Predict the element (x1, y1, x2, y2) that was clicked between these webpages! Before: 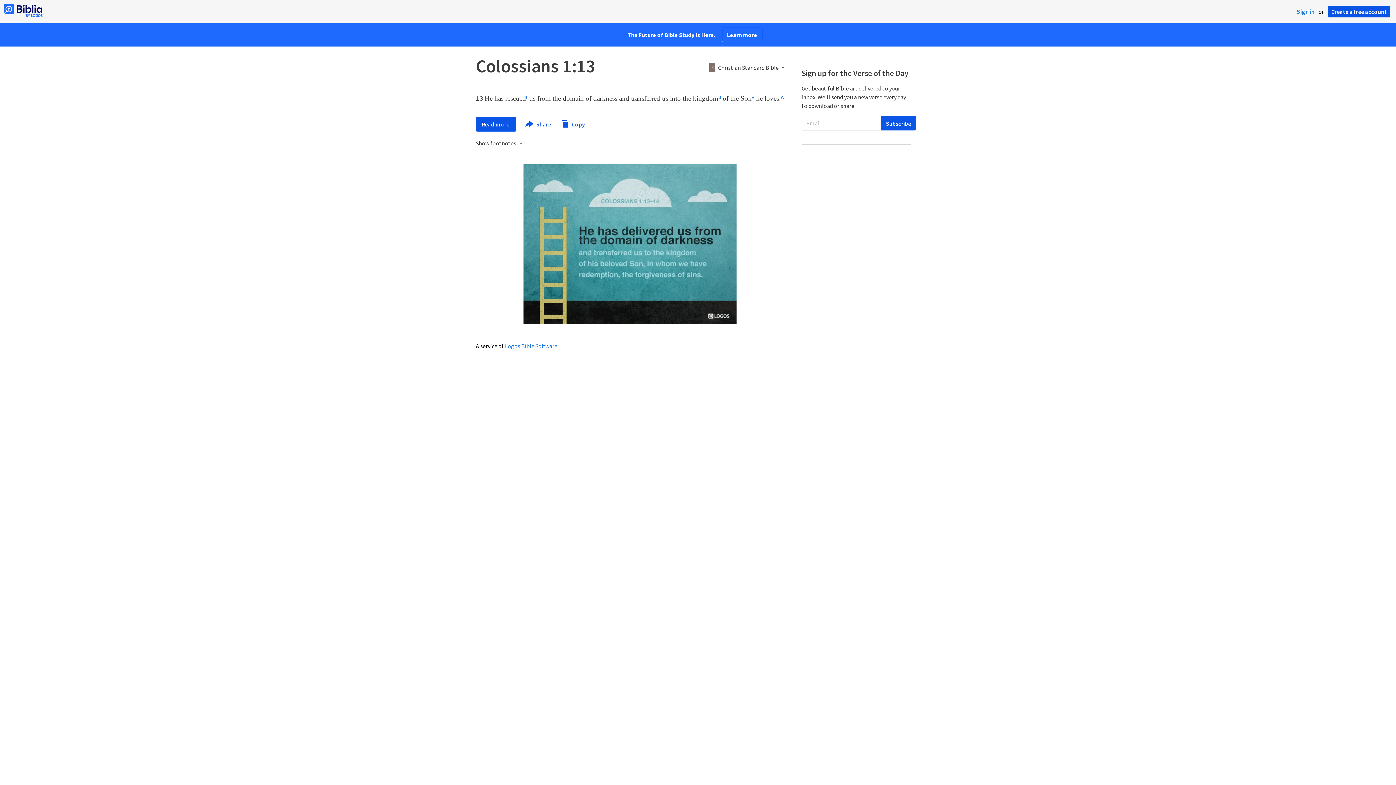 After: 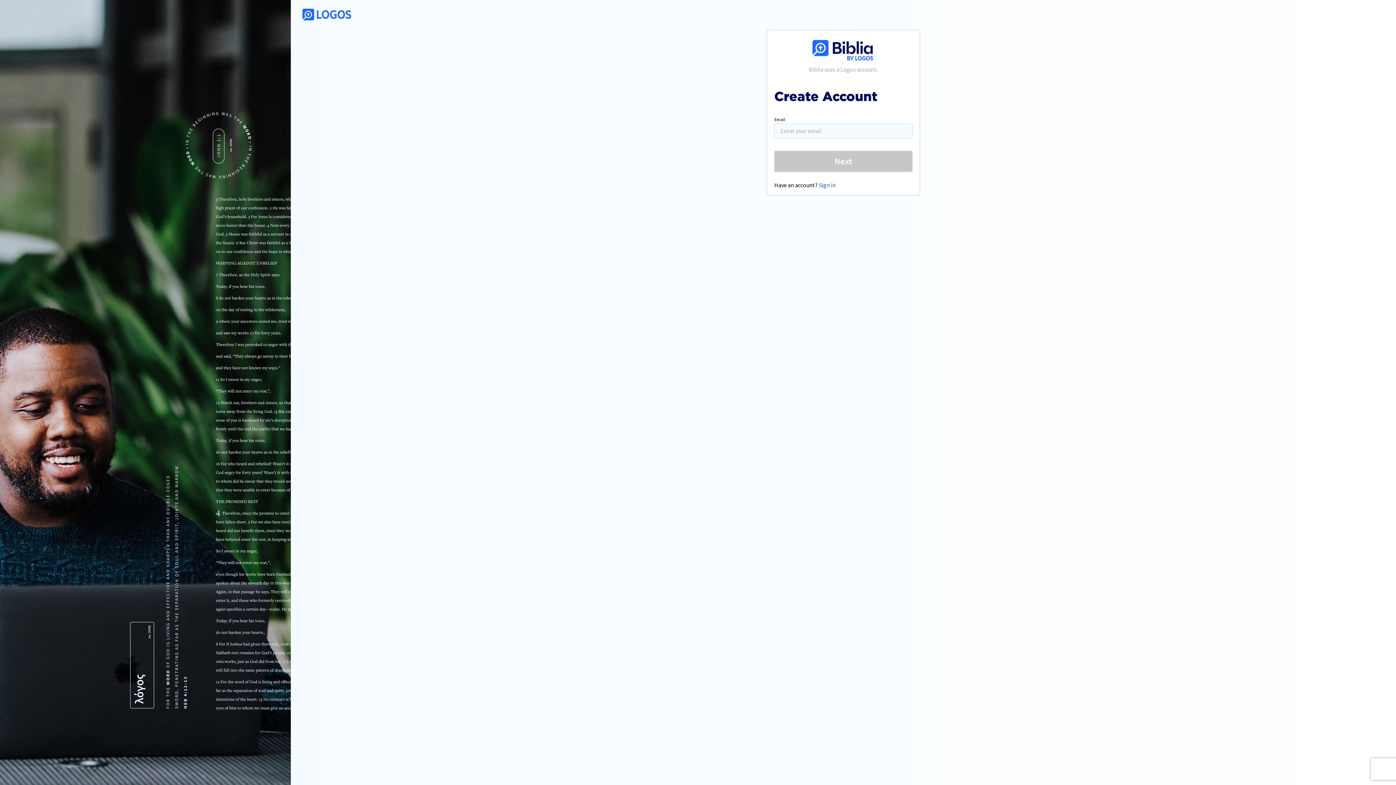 Action: label: Create a free account bbox: (1328, 5, 1390, 17)